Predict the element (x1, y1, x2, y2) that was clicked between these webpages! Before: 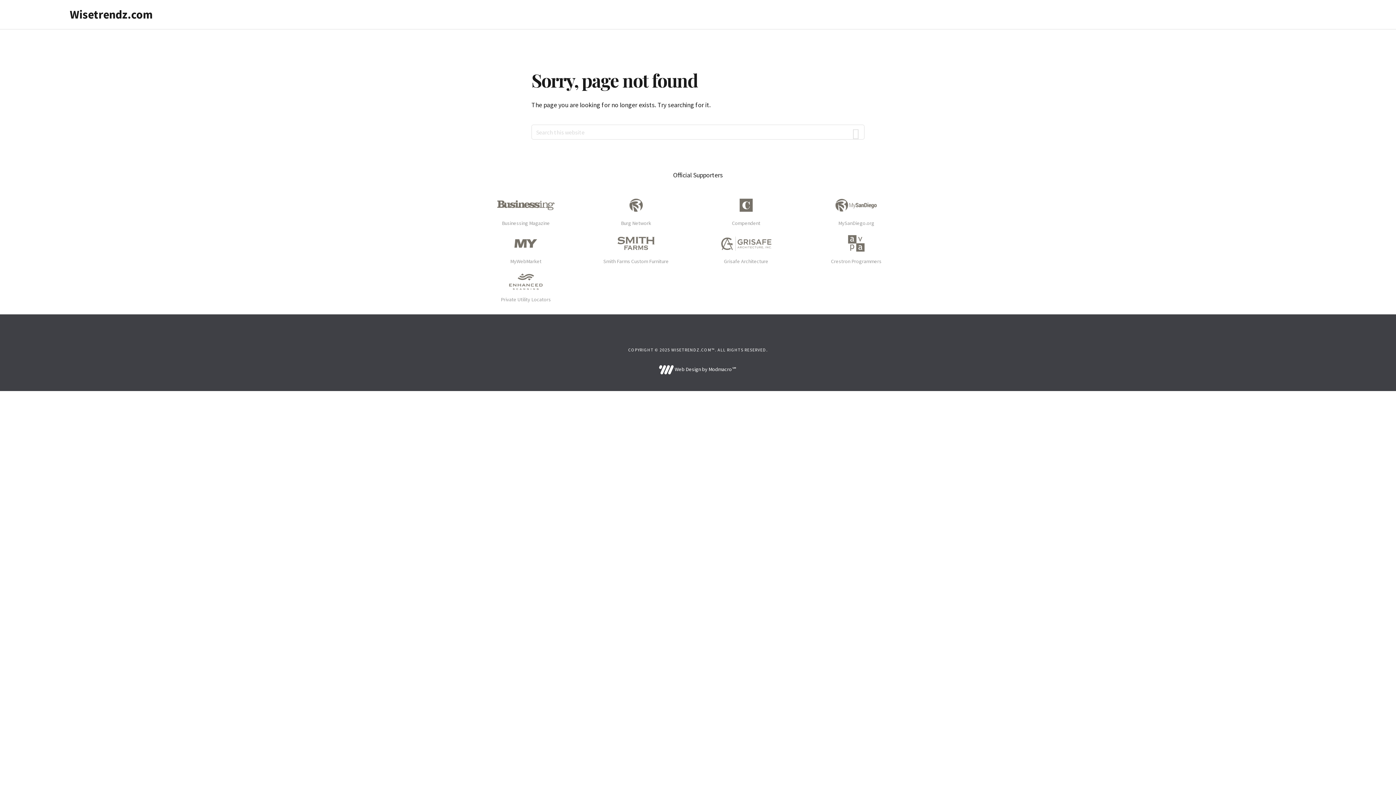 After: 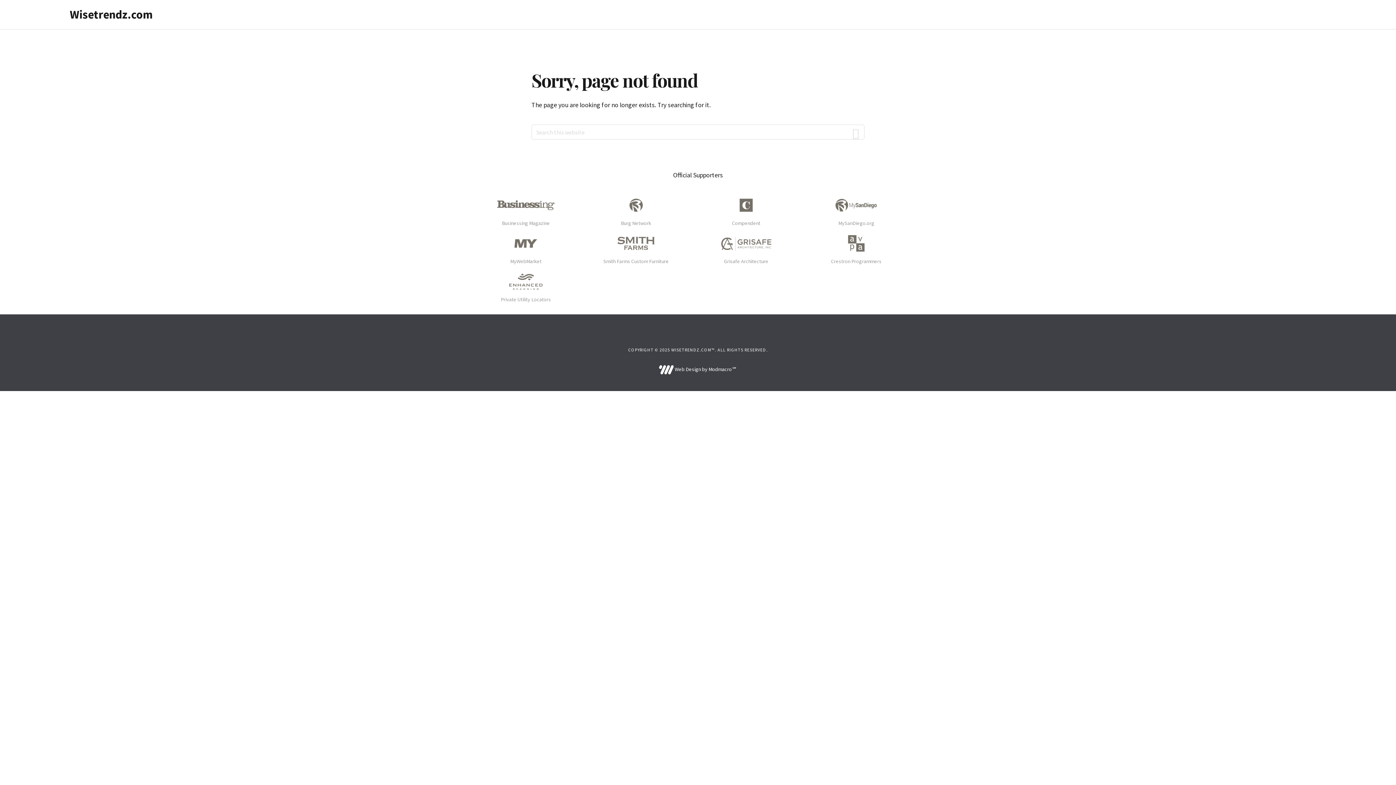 Action: label:  Web Design by Modmacro℠ bbox: (659, 366, 737, 372)